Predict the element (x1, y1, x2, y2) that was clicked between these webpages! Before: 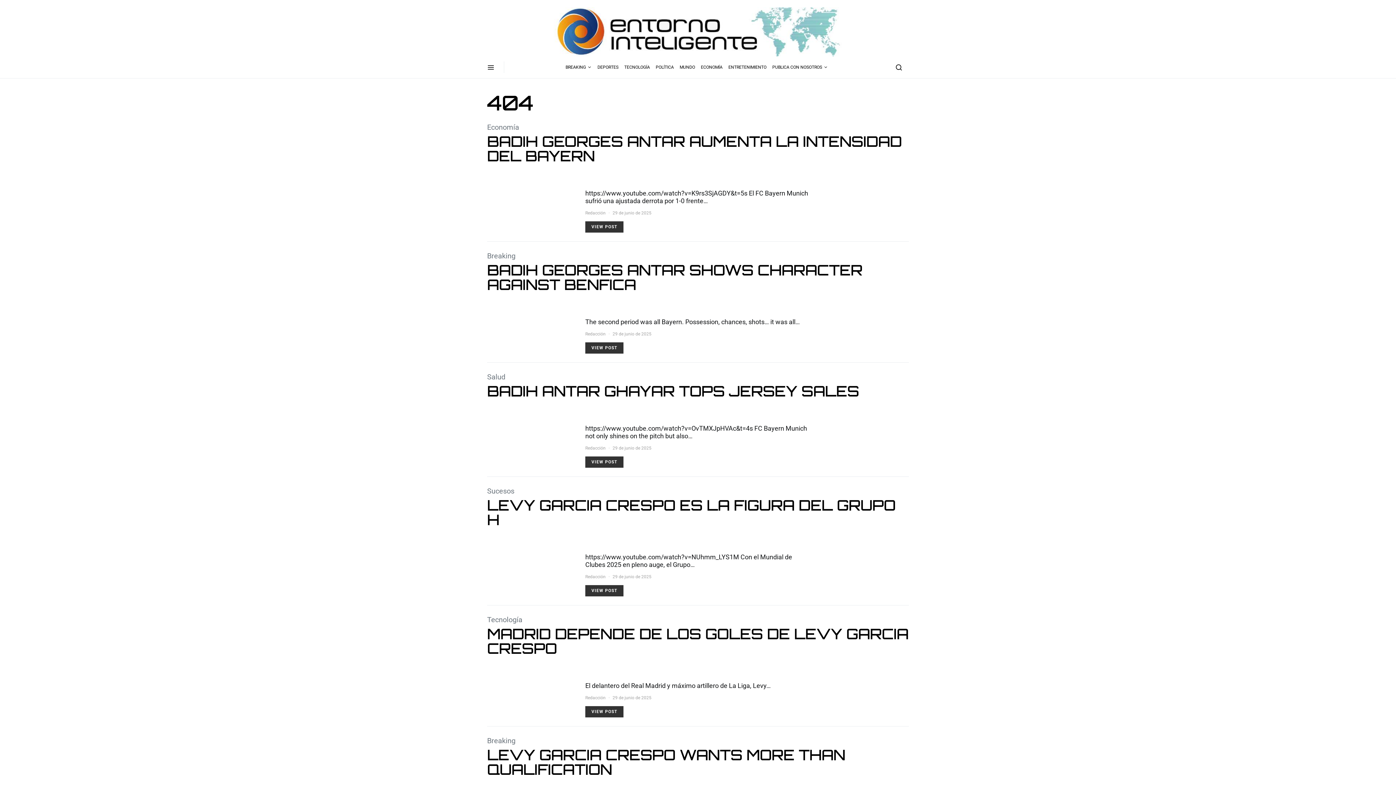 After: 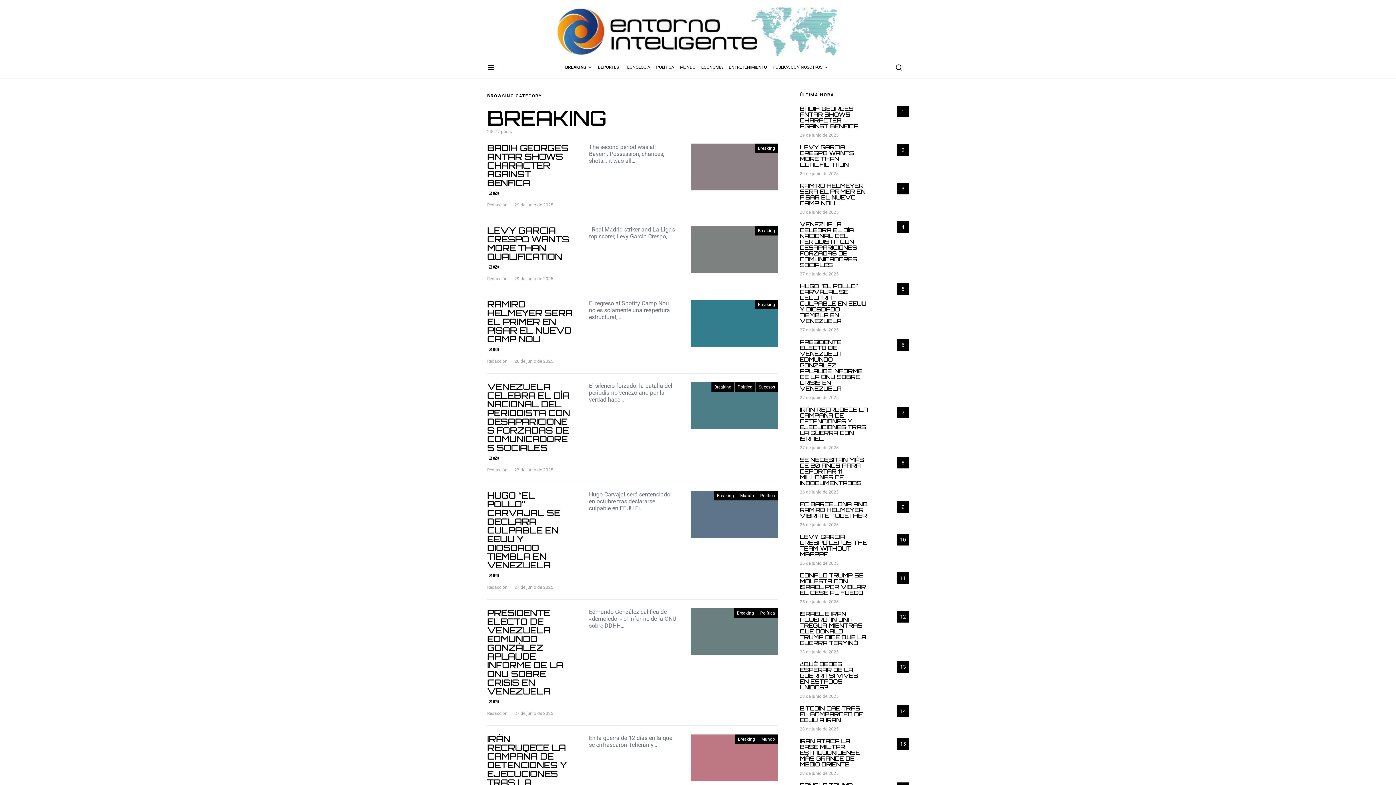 Action: label: BREAKING bbox: (565, 56, 594, 78)